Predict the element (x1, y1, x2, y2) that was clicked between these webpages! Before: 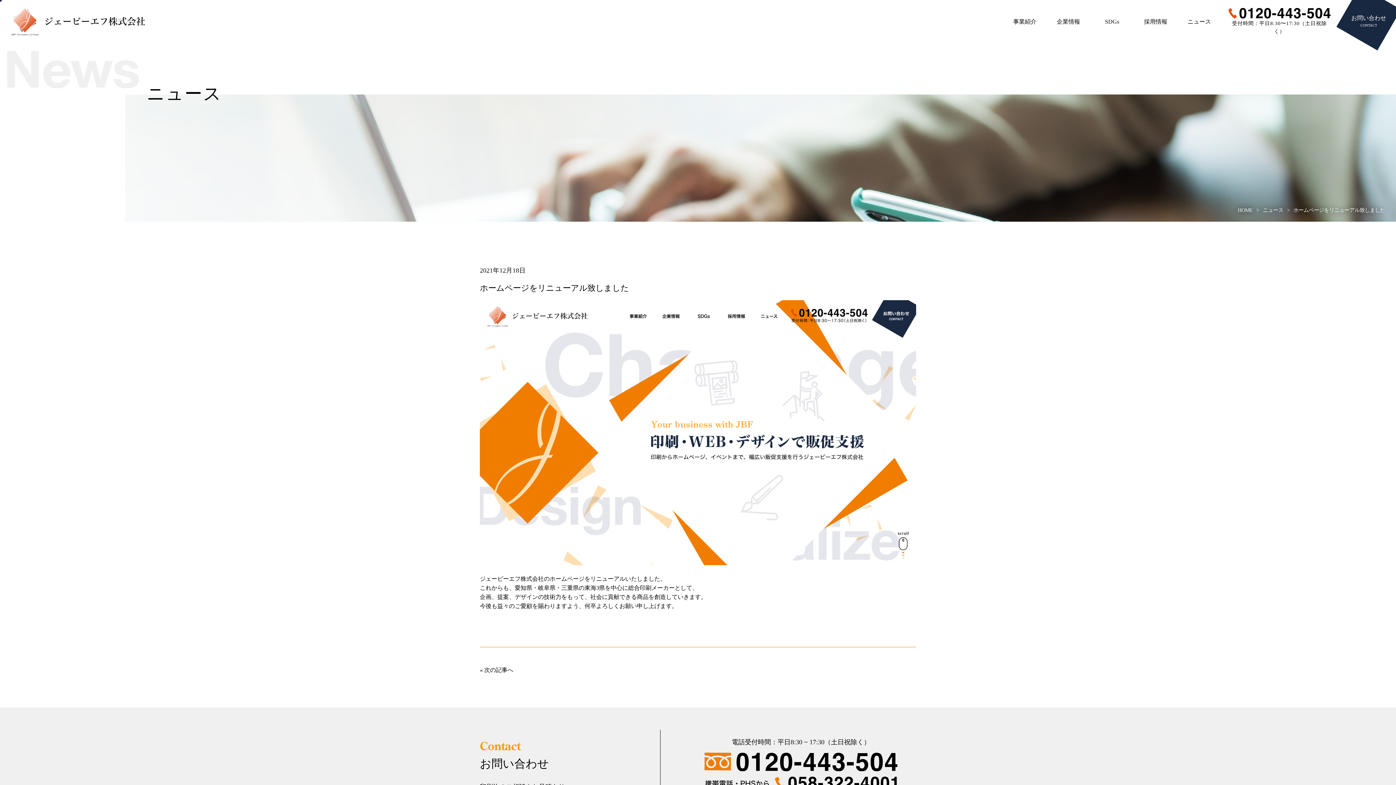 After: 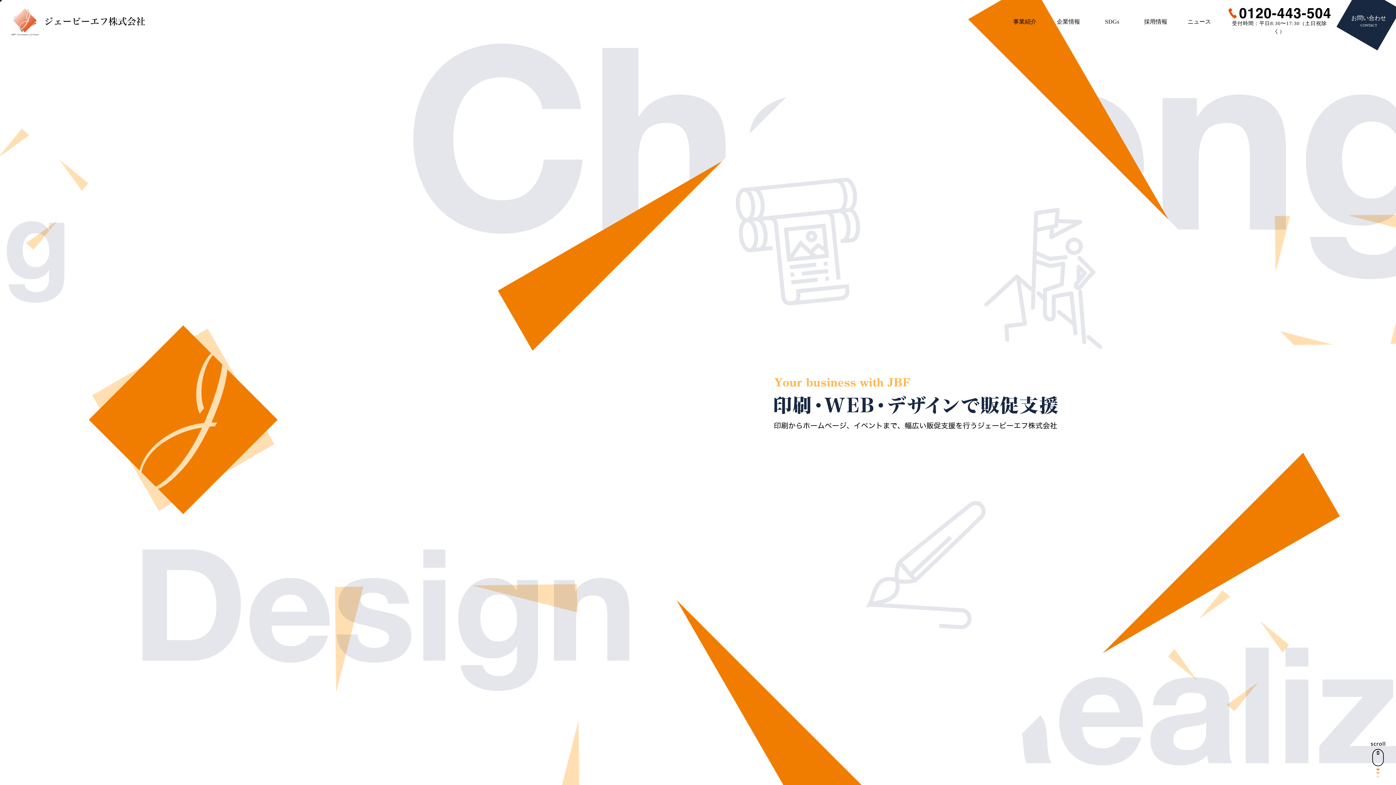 Action: bbox: (10, 9, 145, 15)